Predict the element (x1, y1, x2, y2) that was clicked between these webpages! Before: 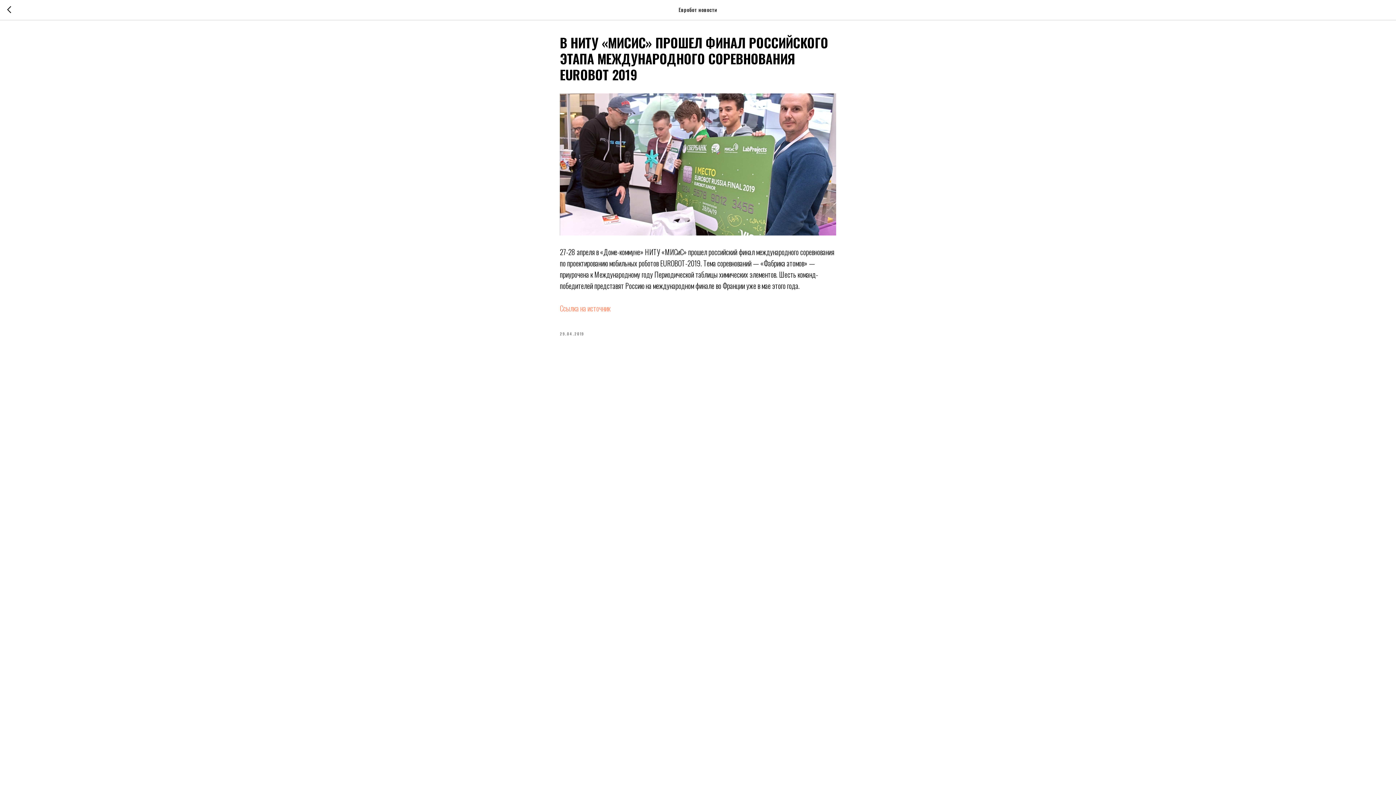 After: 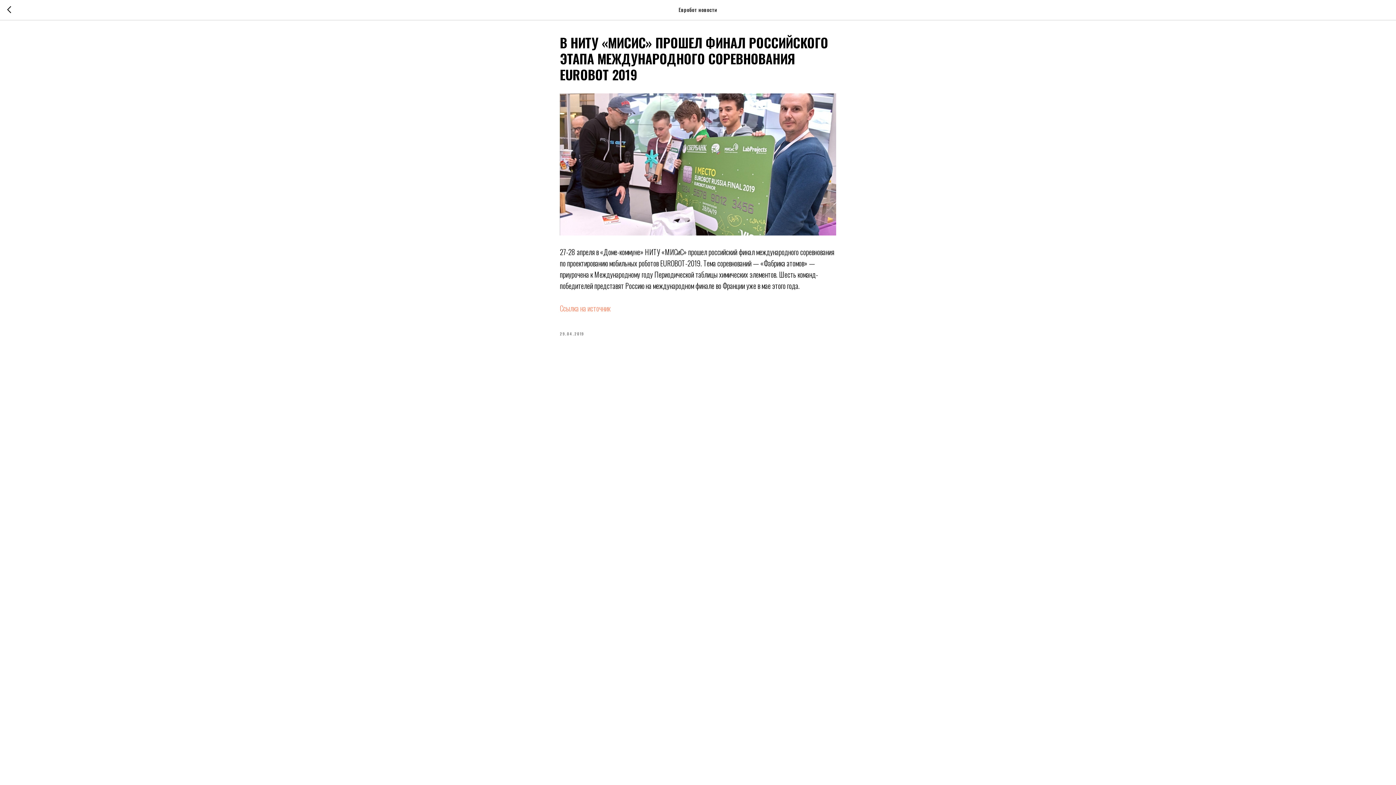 Action: bbox: (560, 302, 610, 313) label: Ссылка на источник